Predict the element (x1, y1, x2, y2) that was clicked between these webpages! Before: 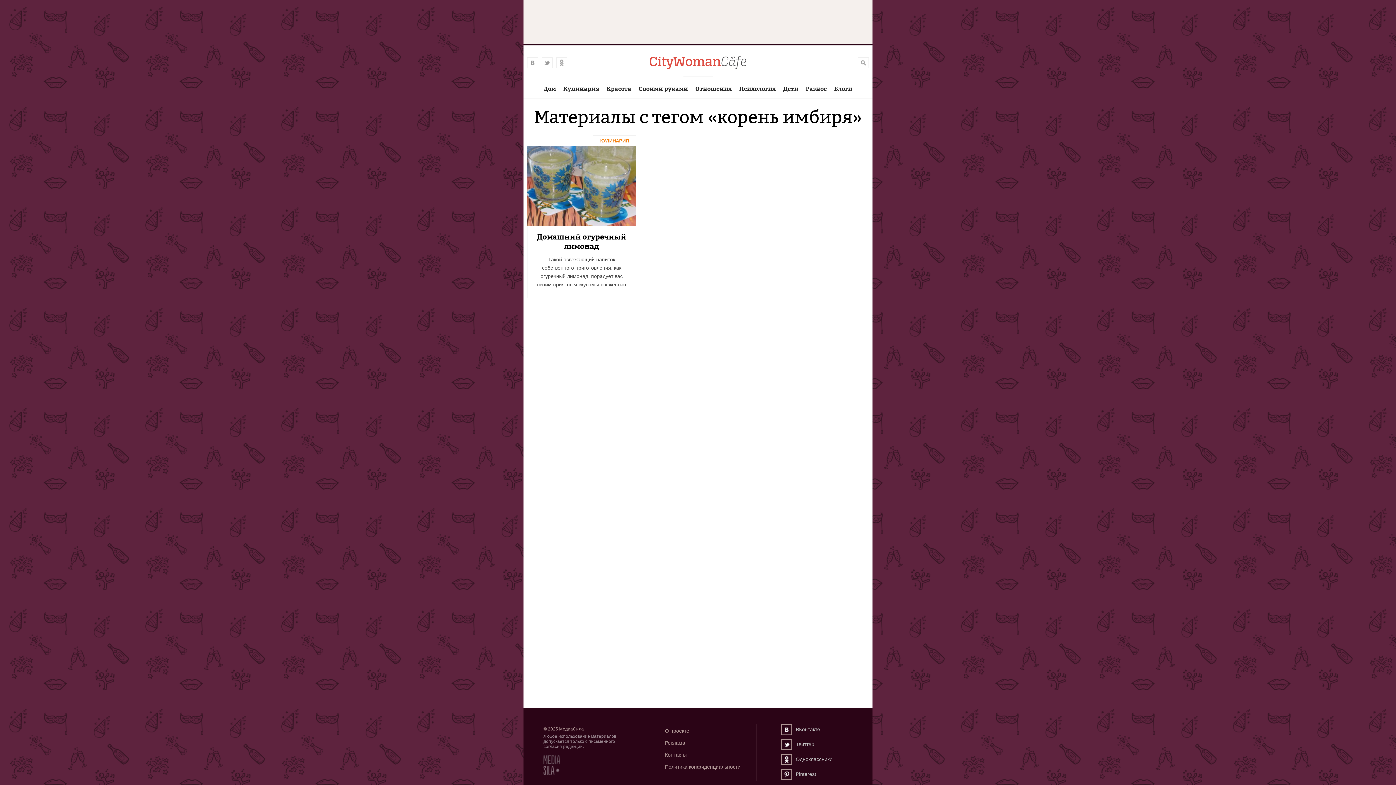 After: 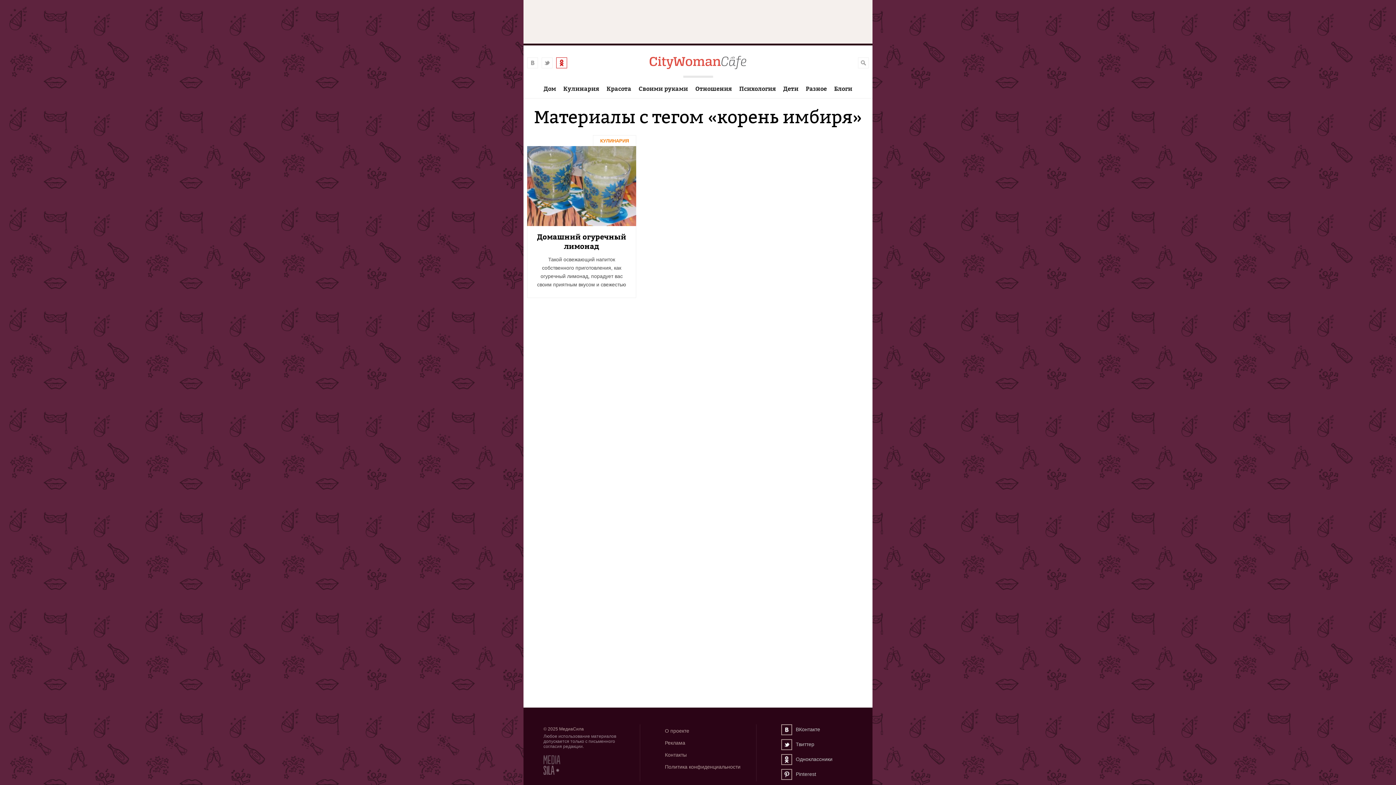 Action: bbox: (556, 57, 567, 68) label: odnoklassniki